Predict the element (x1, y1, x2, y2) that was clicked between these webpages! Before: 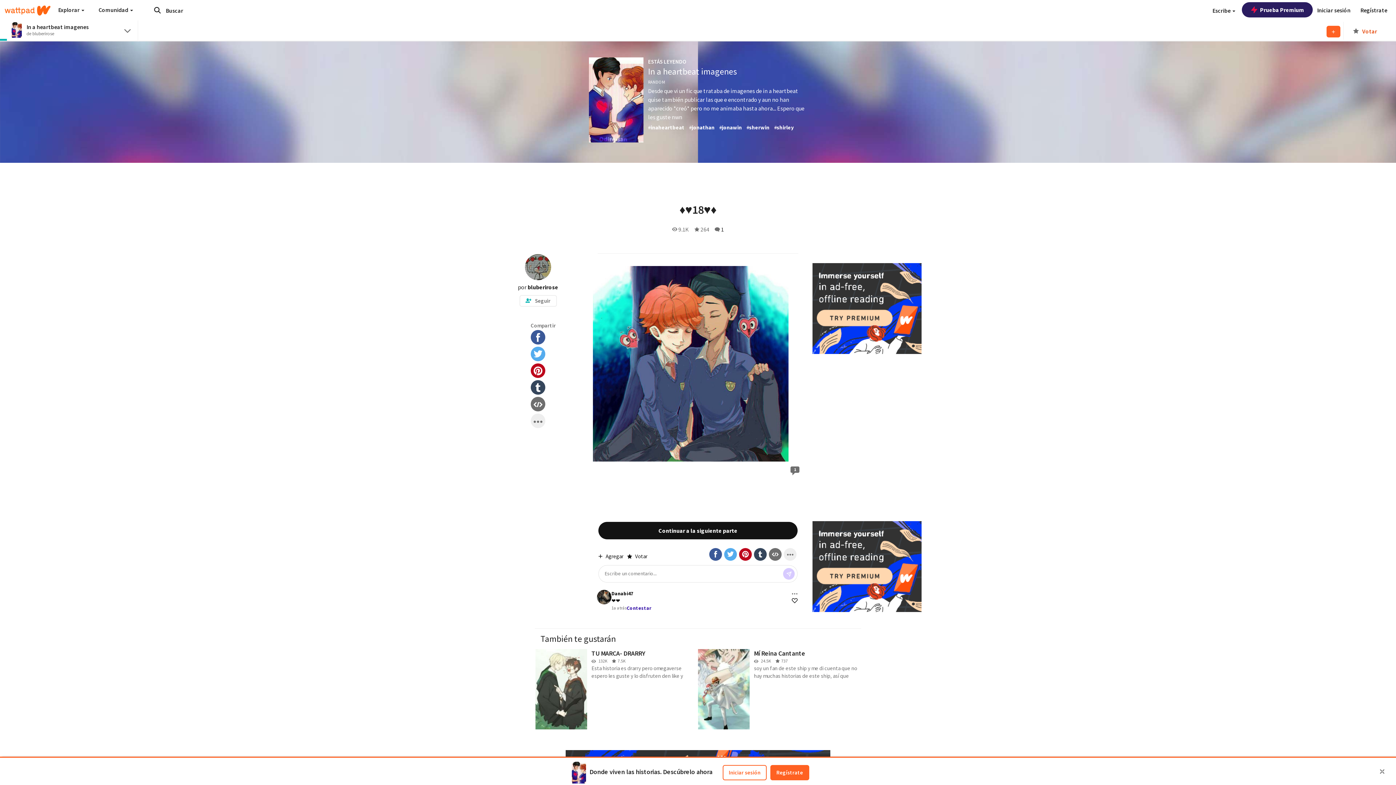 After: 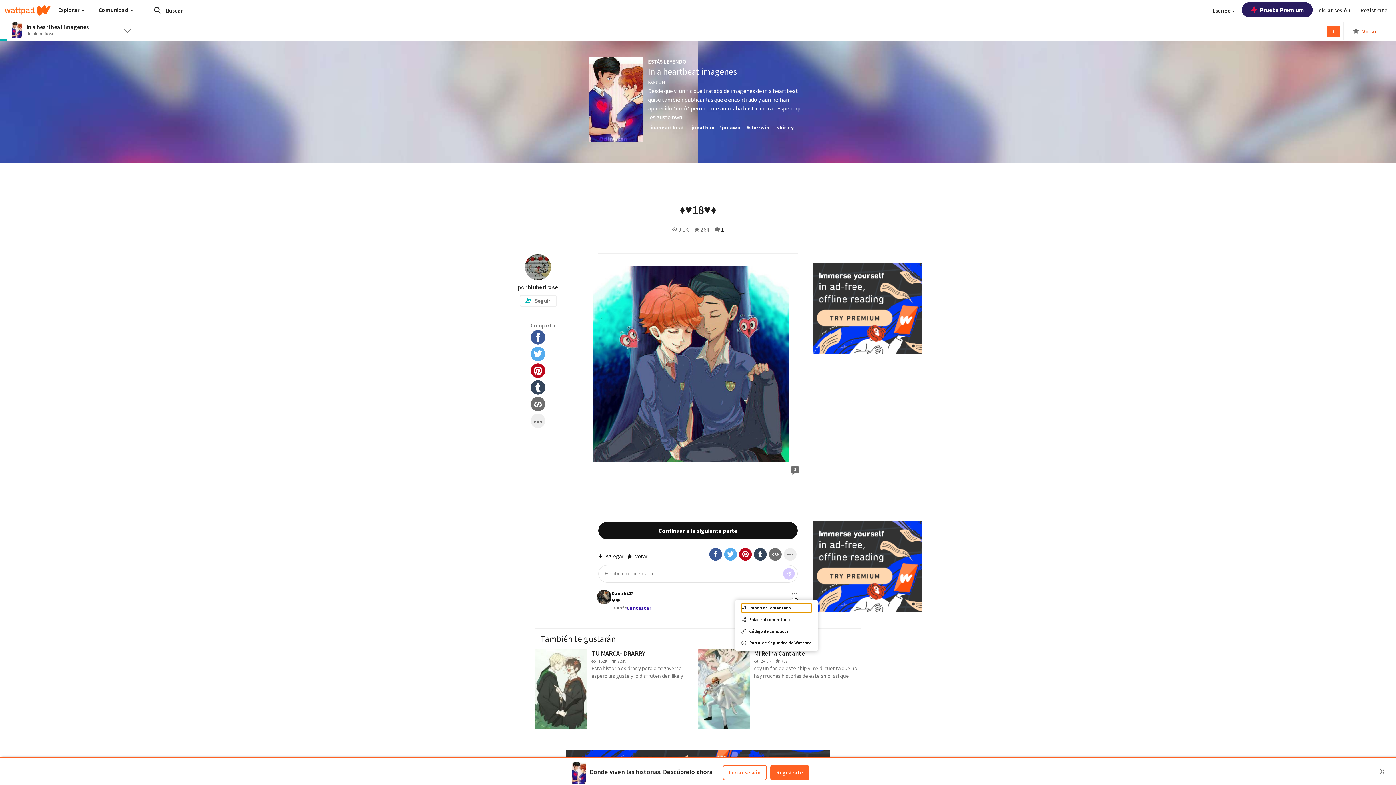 Action: label: Más opciones bbox: (789, 590, 800, 598)